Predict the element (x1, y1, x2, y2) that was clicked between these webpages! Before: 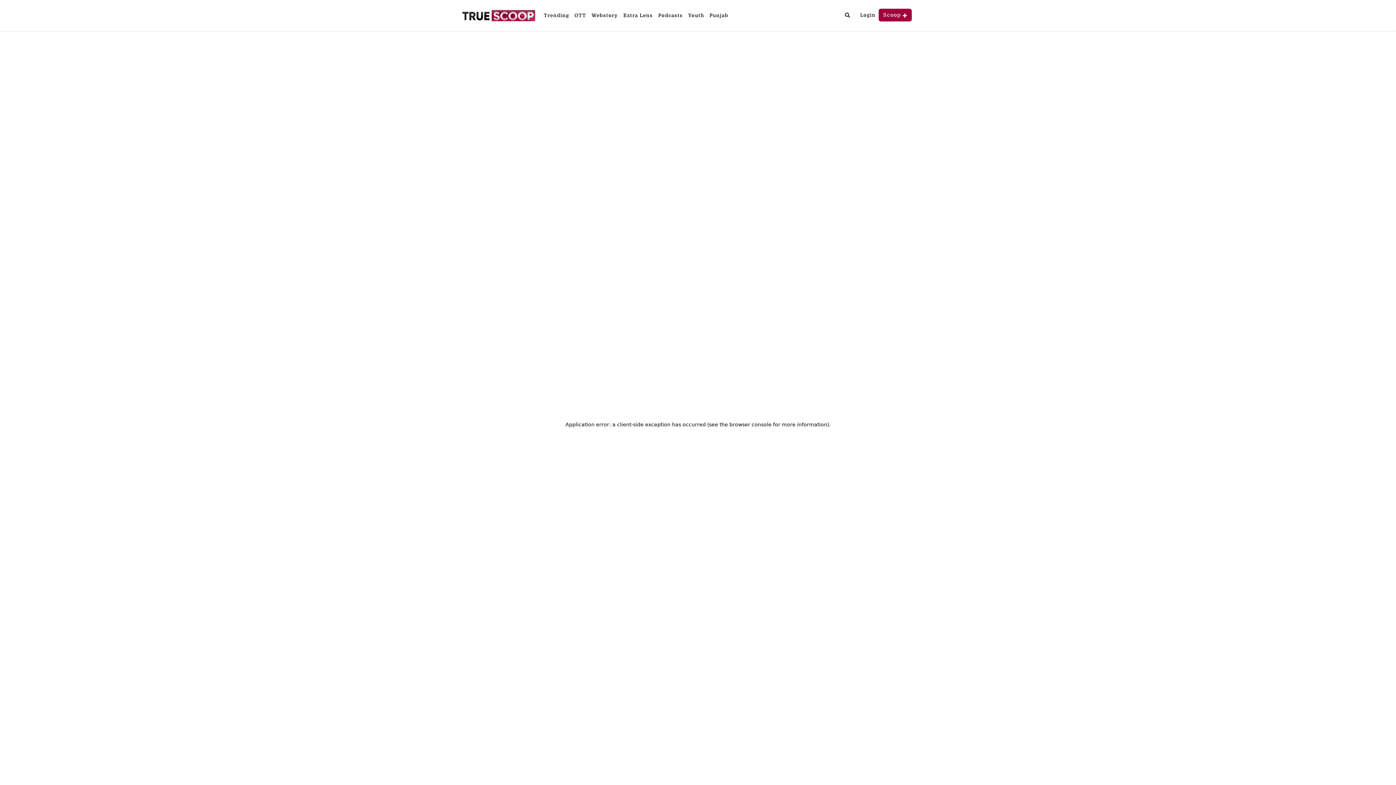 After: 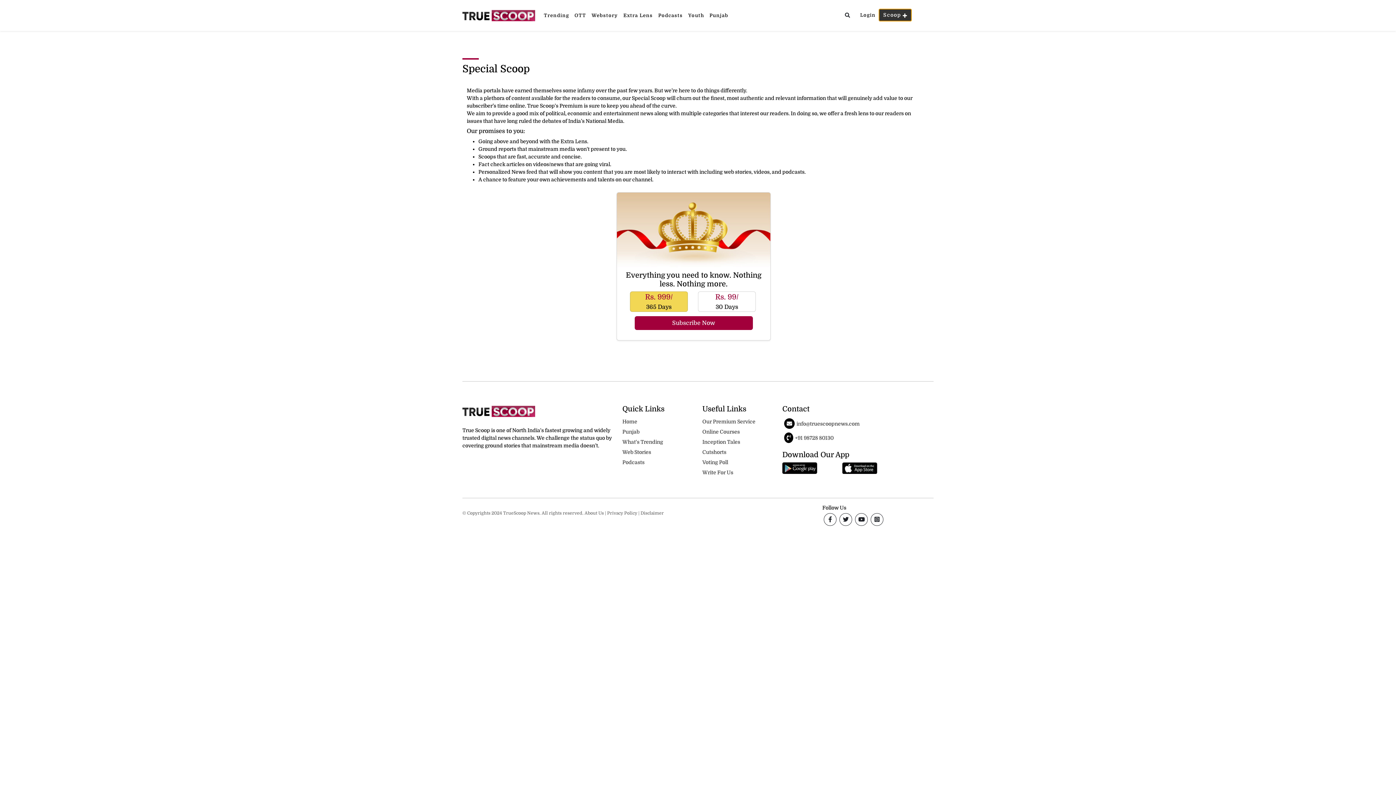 Action: bbox: (878, 11, 912, 17) label: Scoop 